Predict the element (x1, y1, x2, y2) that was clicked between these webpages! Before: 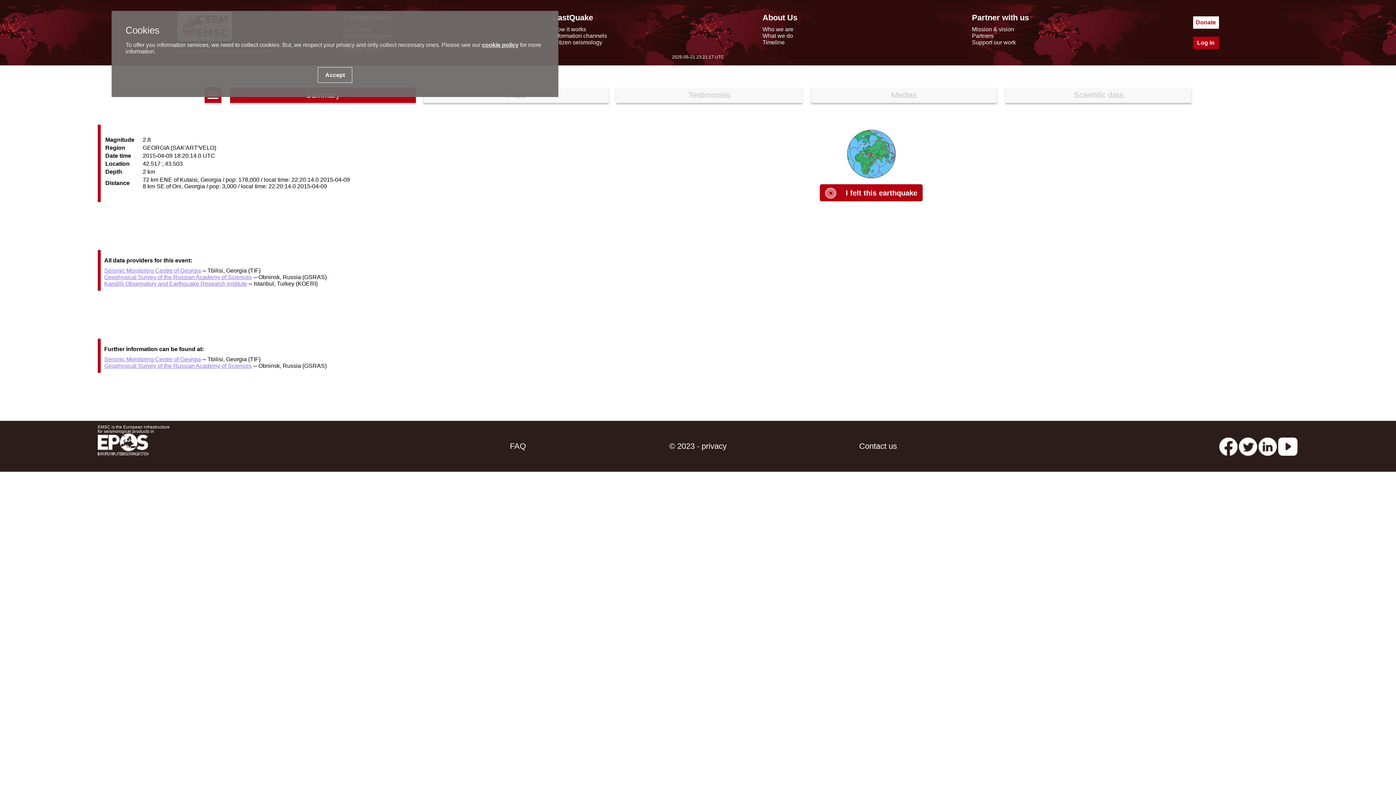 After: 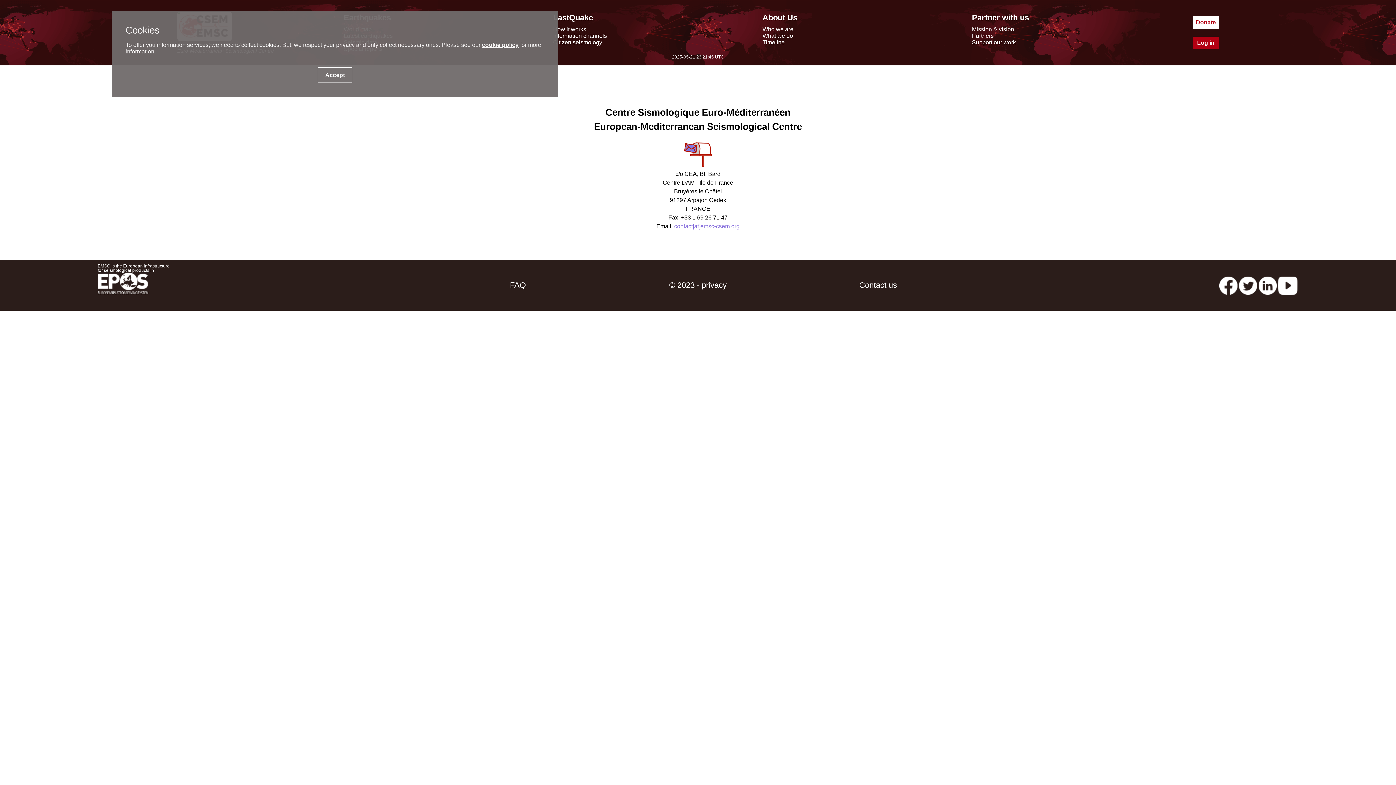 Action: label: Contact us bbox: (788, 421, 968, 471)